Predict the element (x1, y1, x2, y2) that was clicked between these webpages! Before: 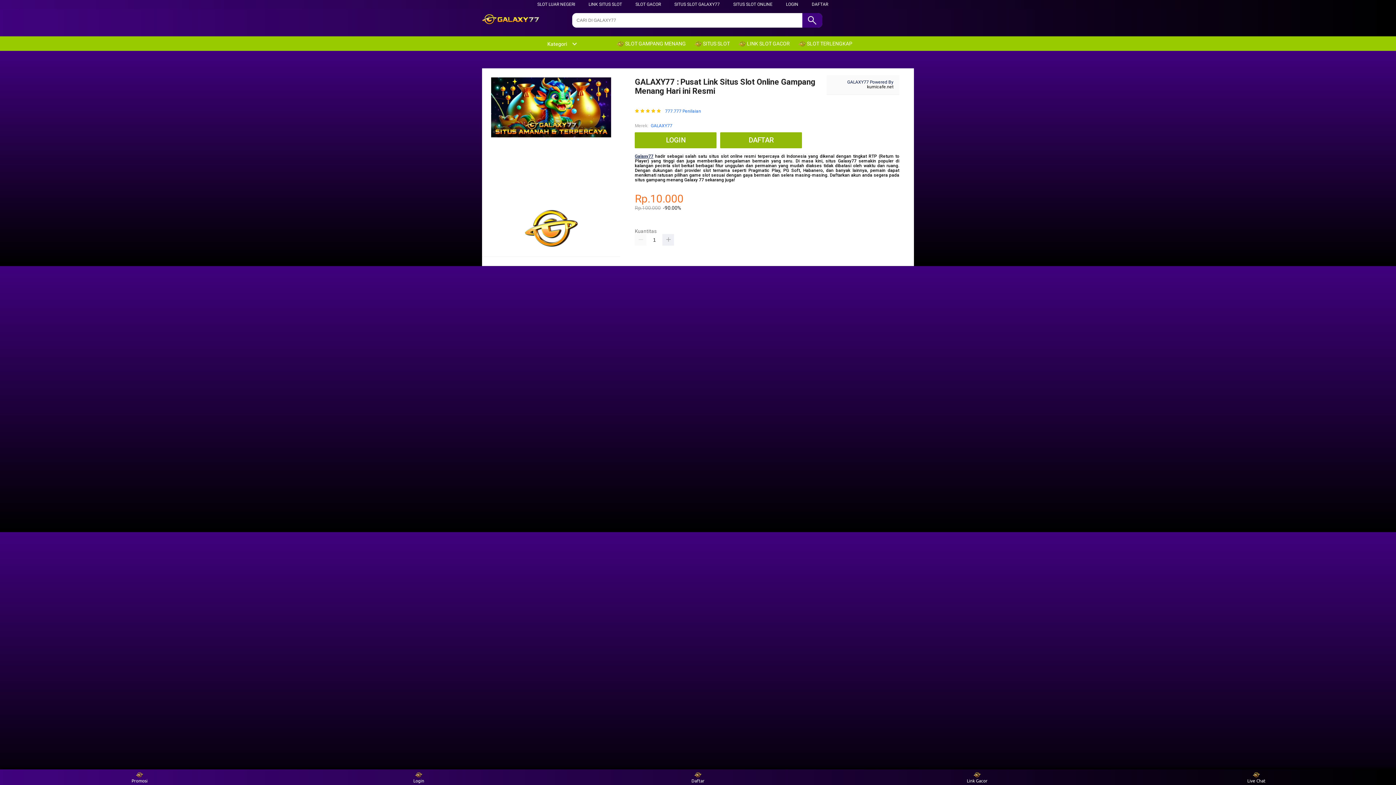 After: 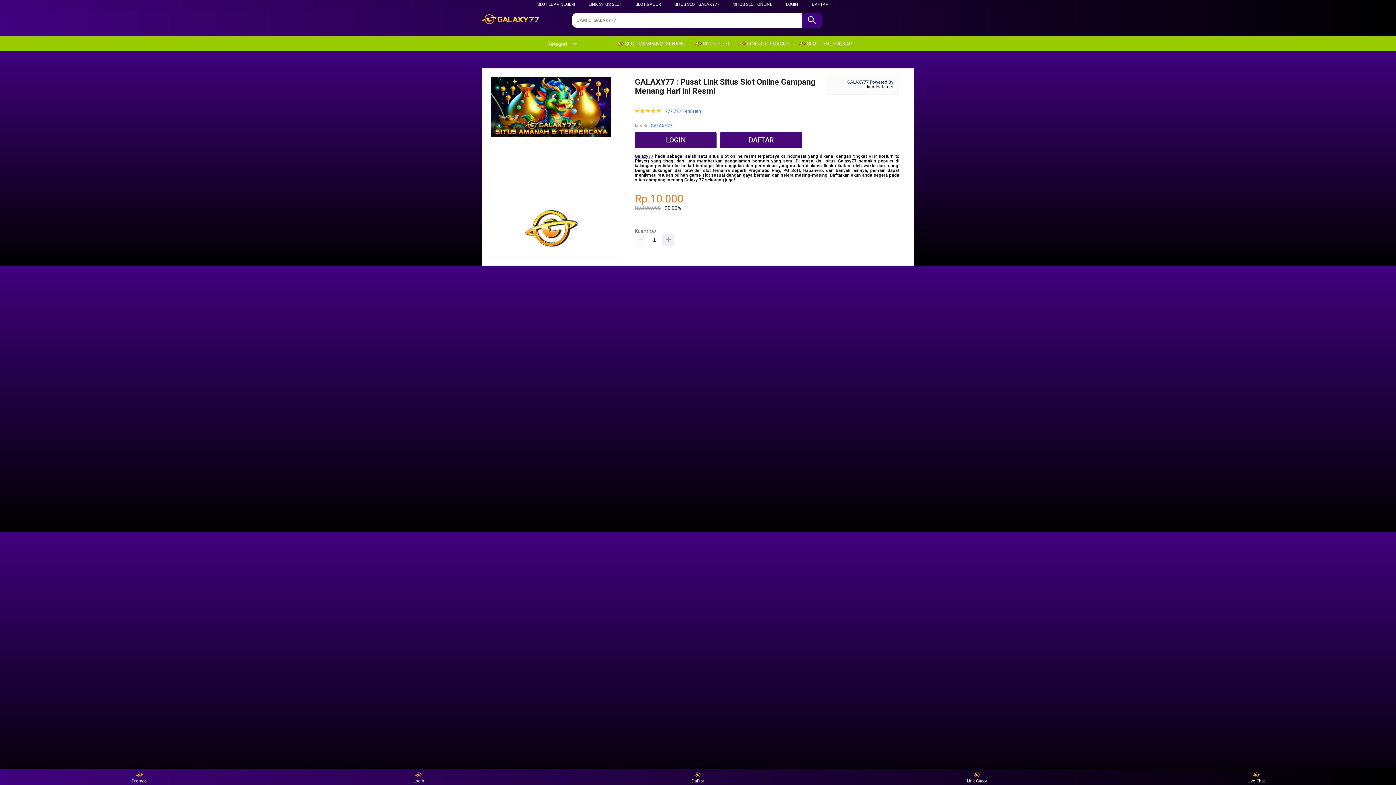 Action: bbox: (616, 36, 689, 50) label:  SLOT GAMPANG MENANG